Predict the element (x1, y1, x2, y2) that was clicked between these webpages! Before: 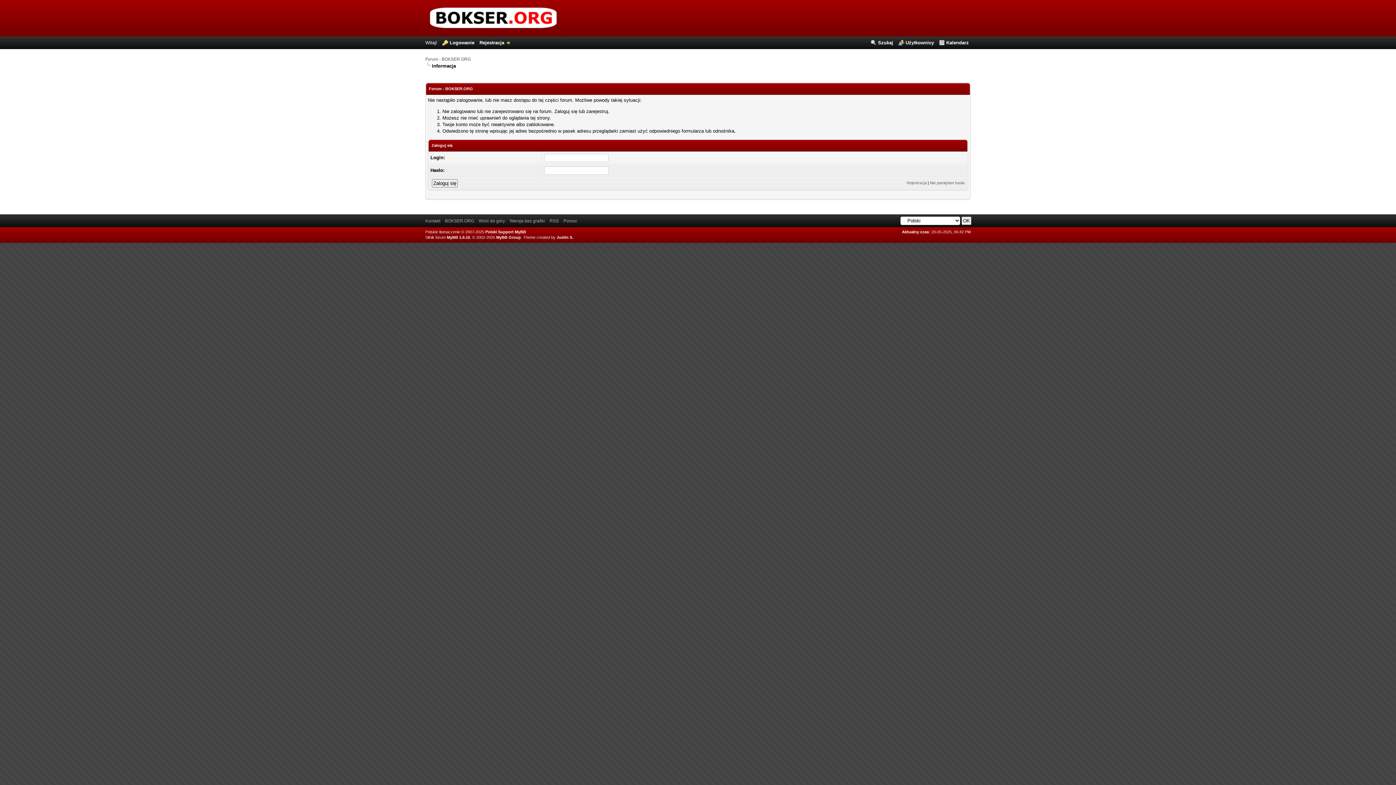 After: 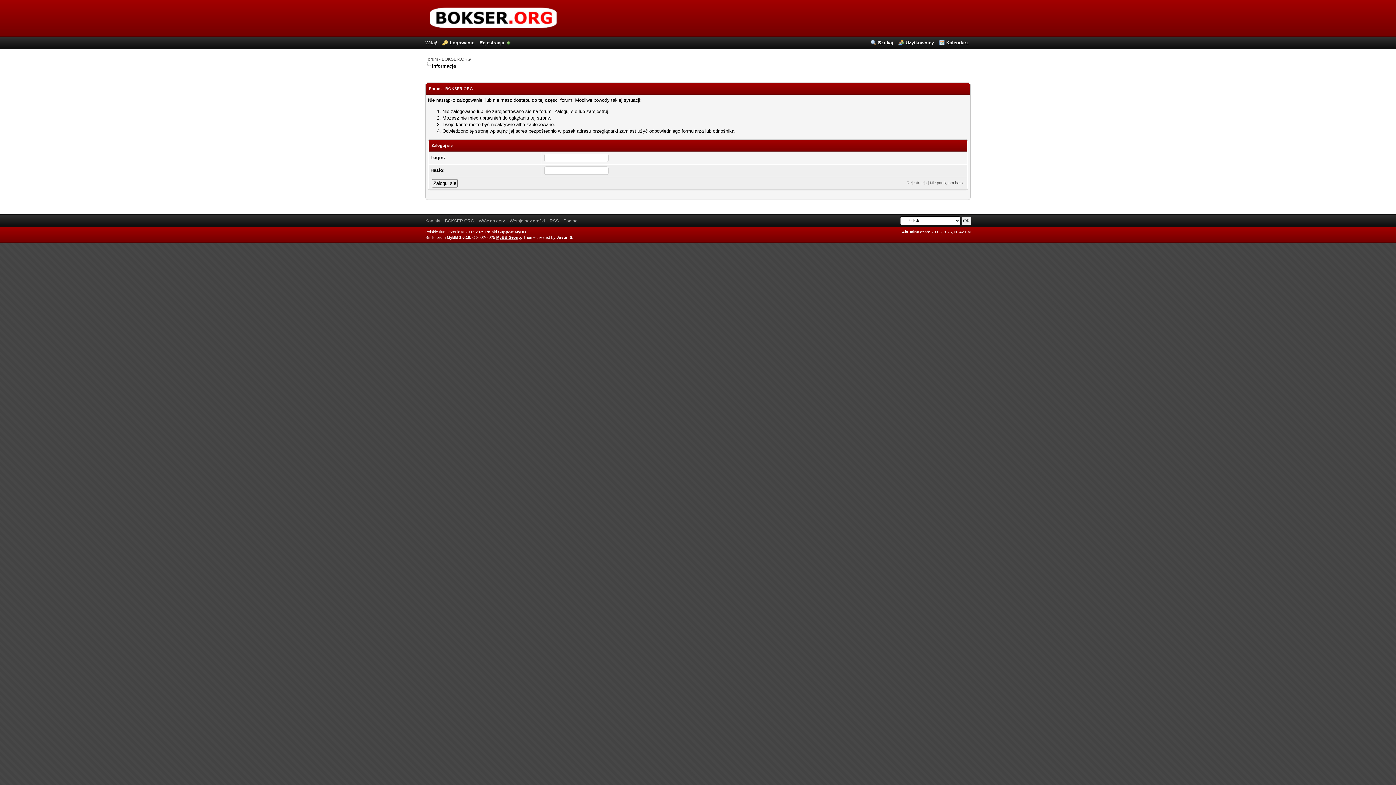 Action: bbox: (496, 235, 521, 239) label: MyBB Group